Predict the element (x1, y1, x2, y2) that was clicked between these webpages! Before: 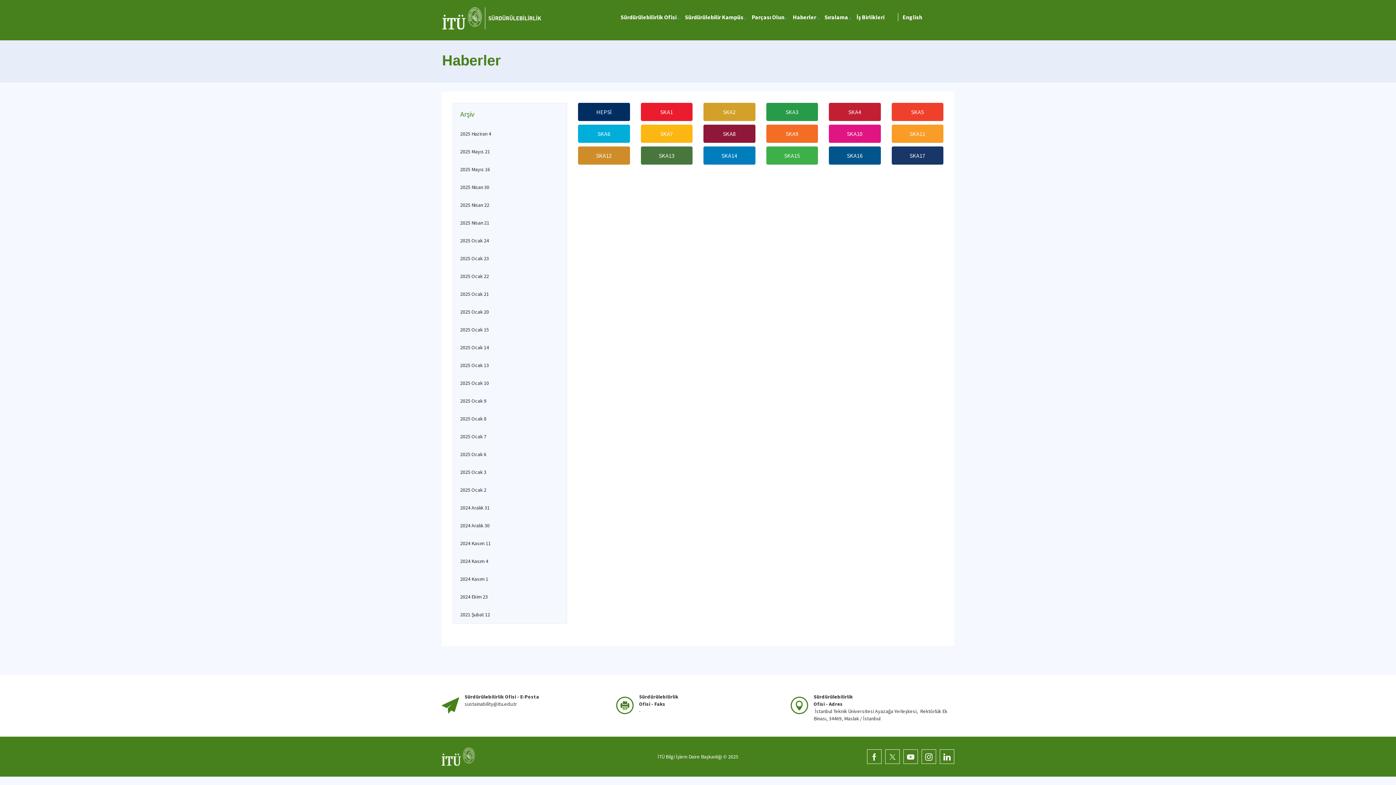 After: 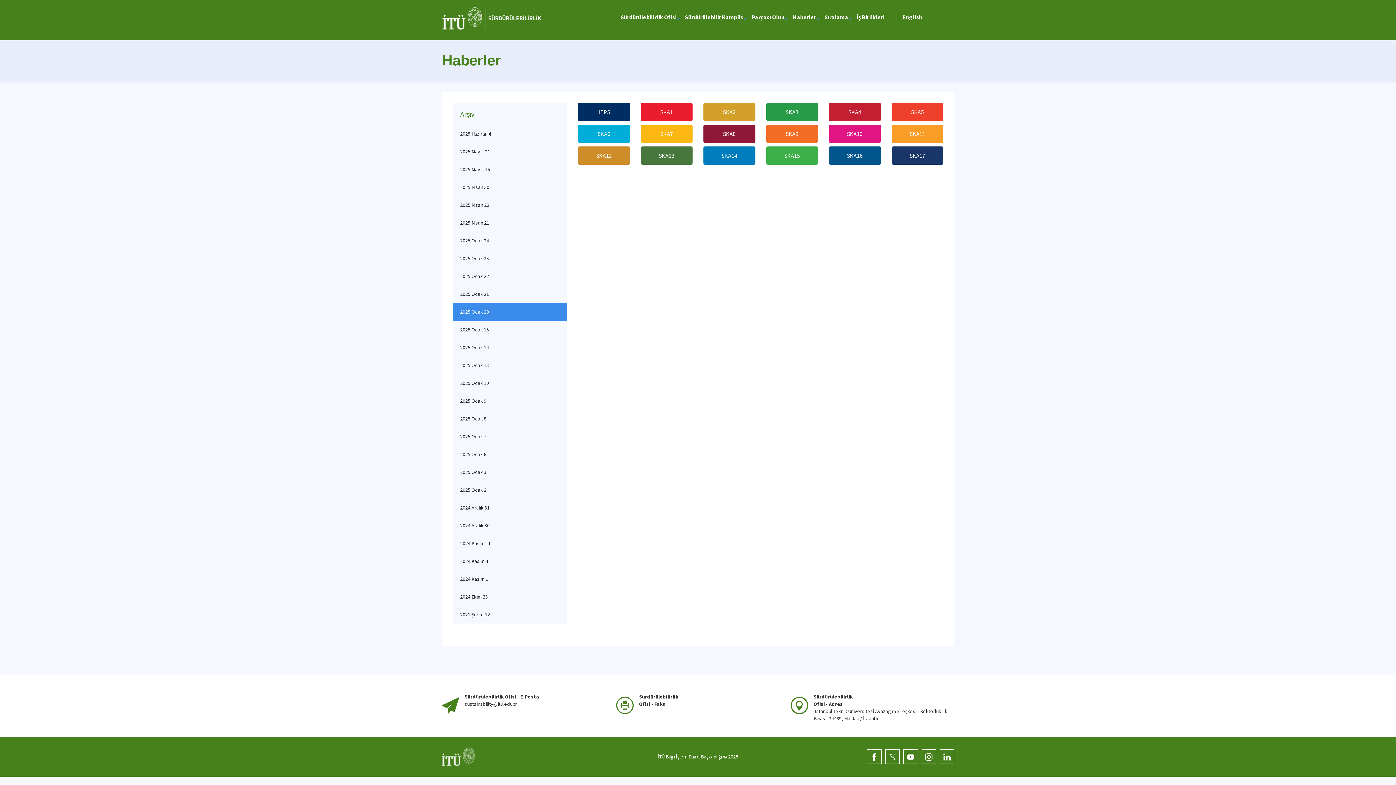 Action: bbox: (453, 303, 566, 321) label: 2025 Ocak 20